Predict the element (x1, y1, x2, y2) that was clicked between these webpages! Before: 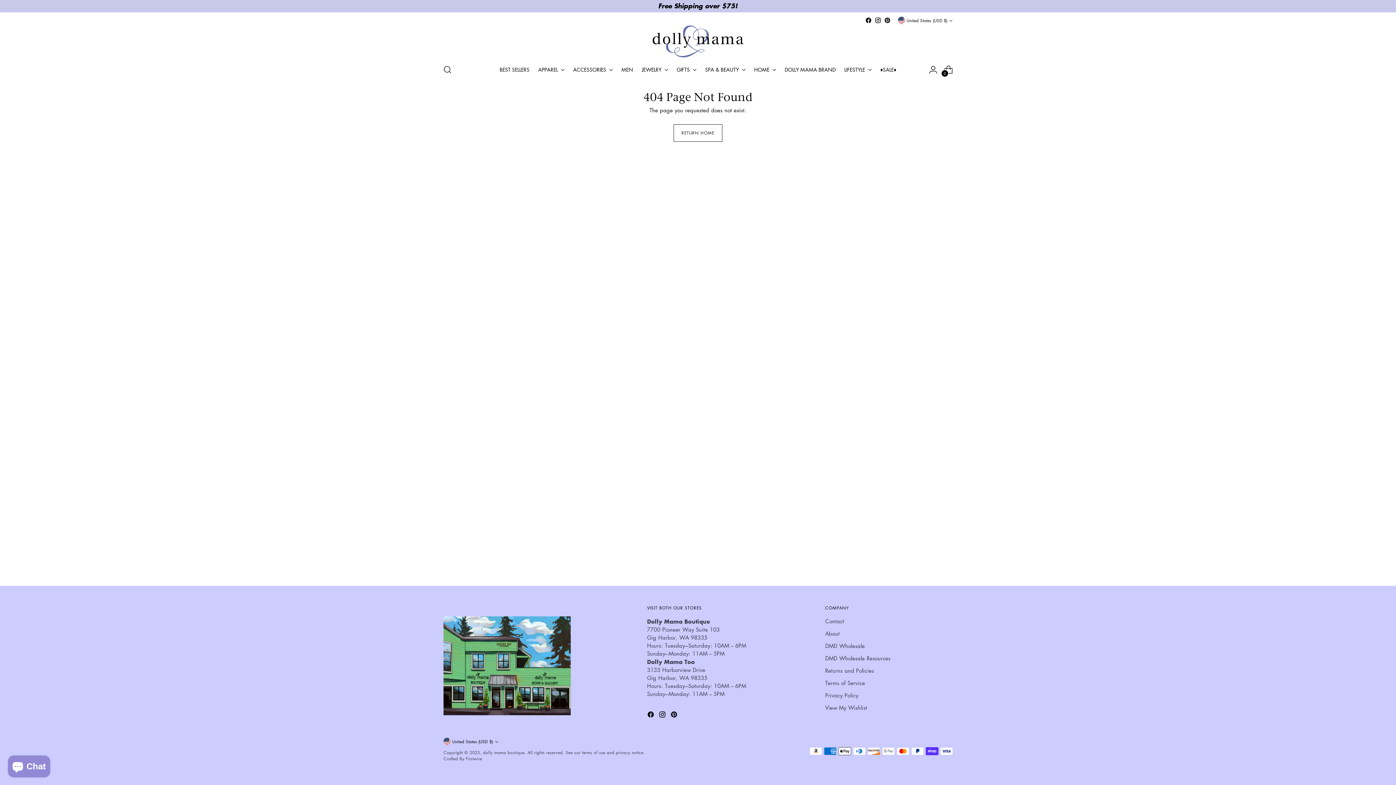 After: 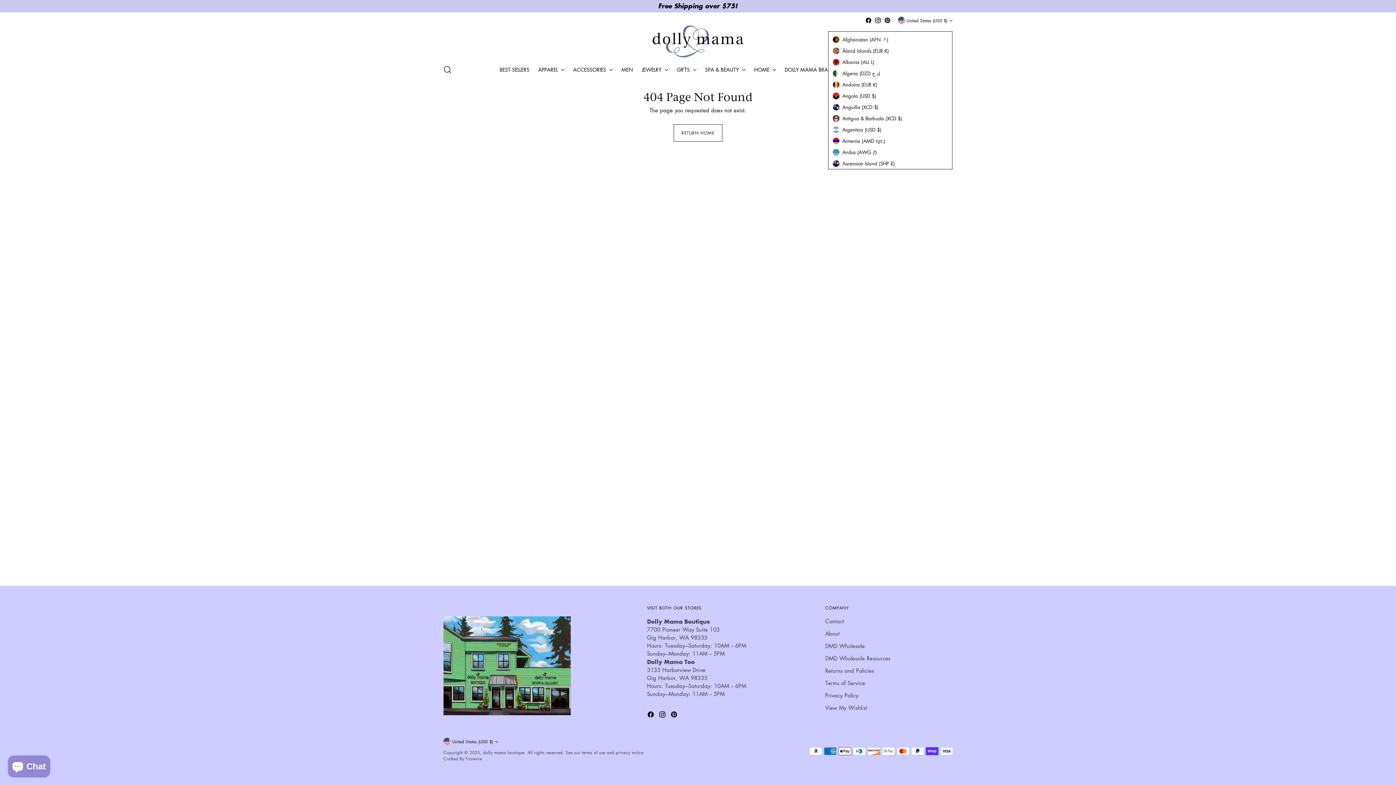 Action: label: United States (USD $) bbox: (898, 12, 952, 28)